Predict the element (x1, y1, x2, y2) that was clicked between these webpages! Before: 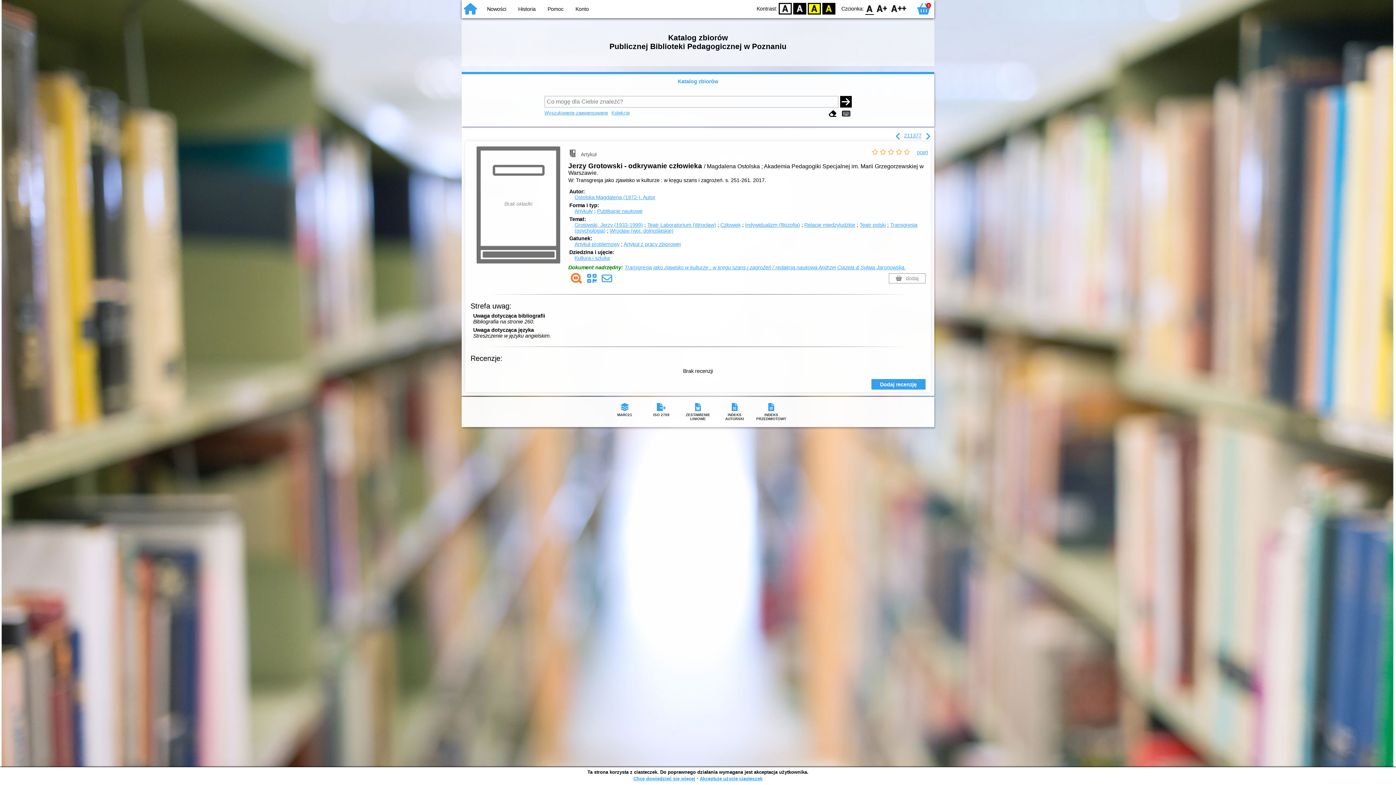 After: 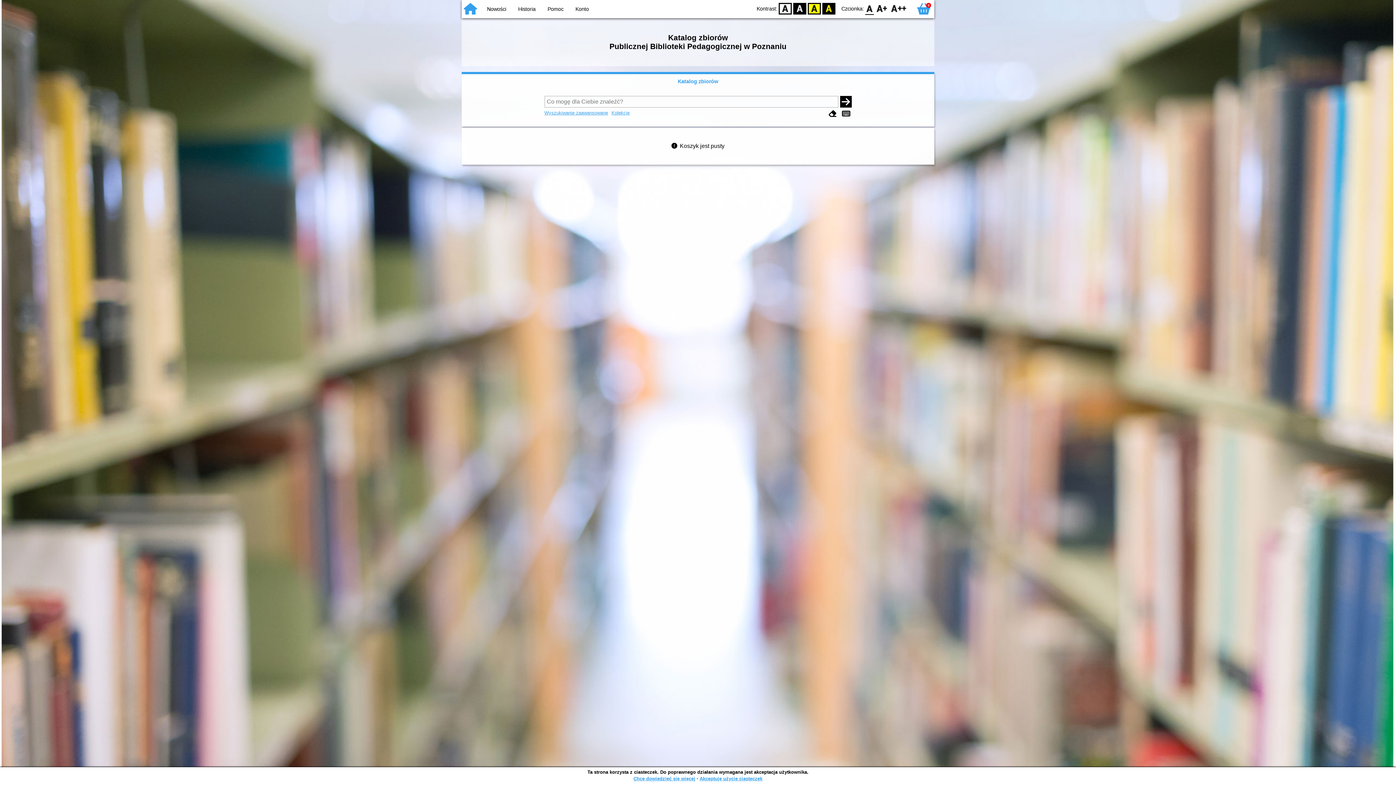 Action: label: 0 bbox: (915, 0, 932, 17)